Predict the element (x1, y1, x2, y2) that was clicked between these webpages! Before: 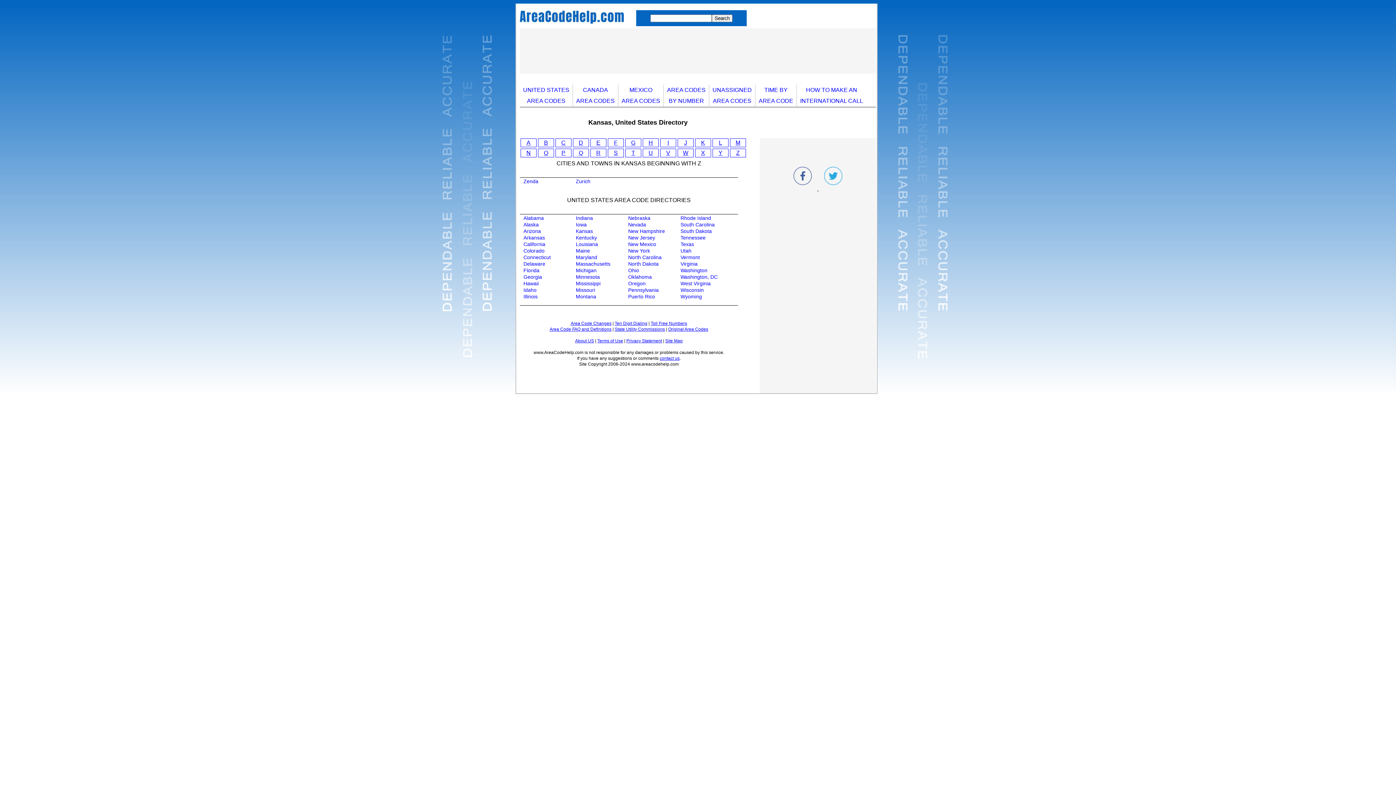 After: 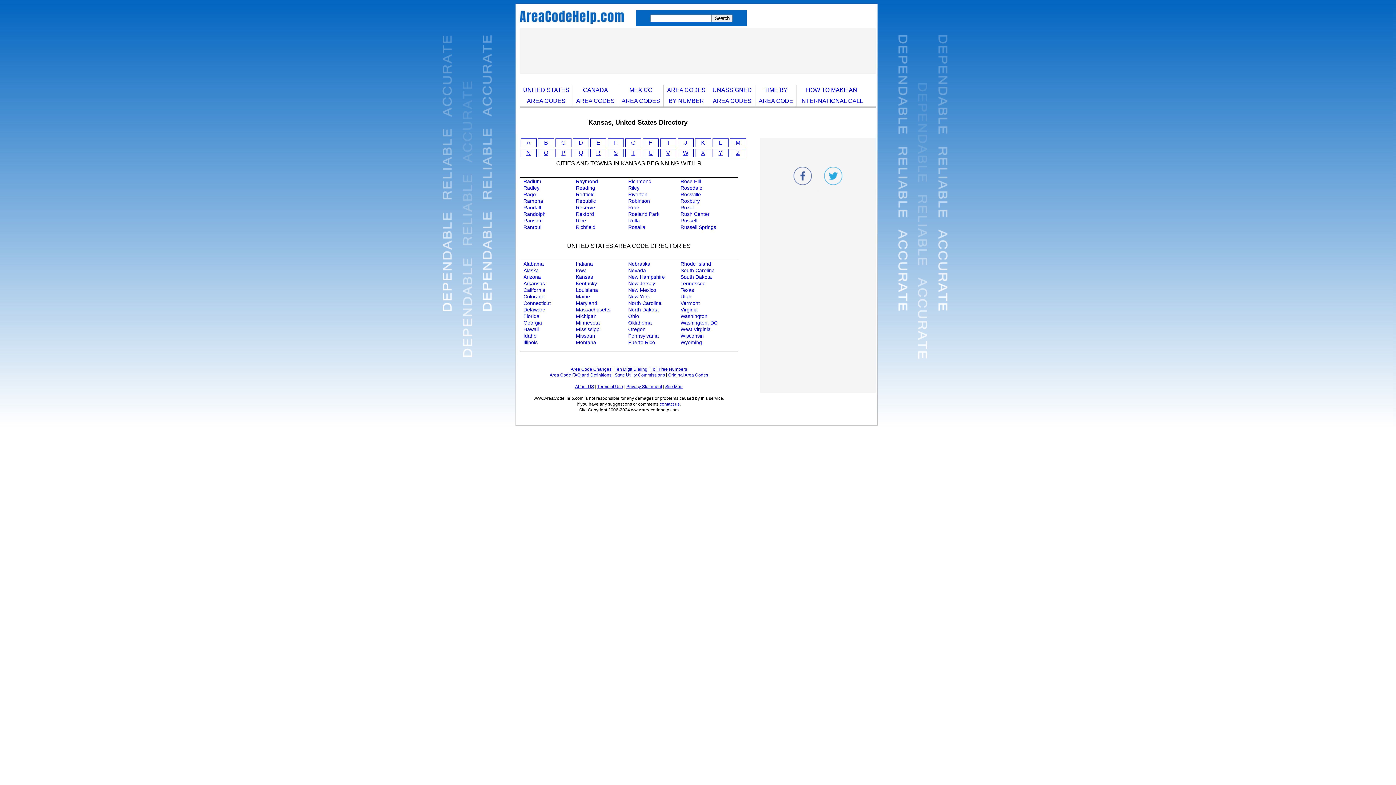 Action: bbox: (596, 149, 600, 156) label: R